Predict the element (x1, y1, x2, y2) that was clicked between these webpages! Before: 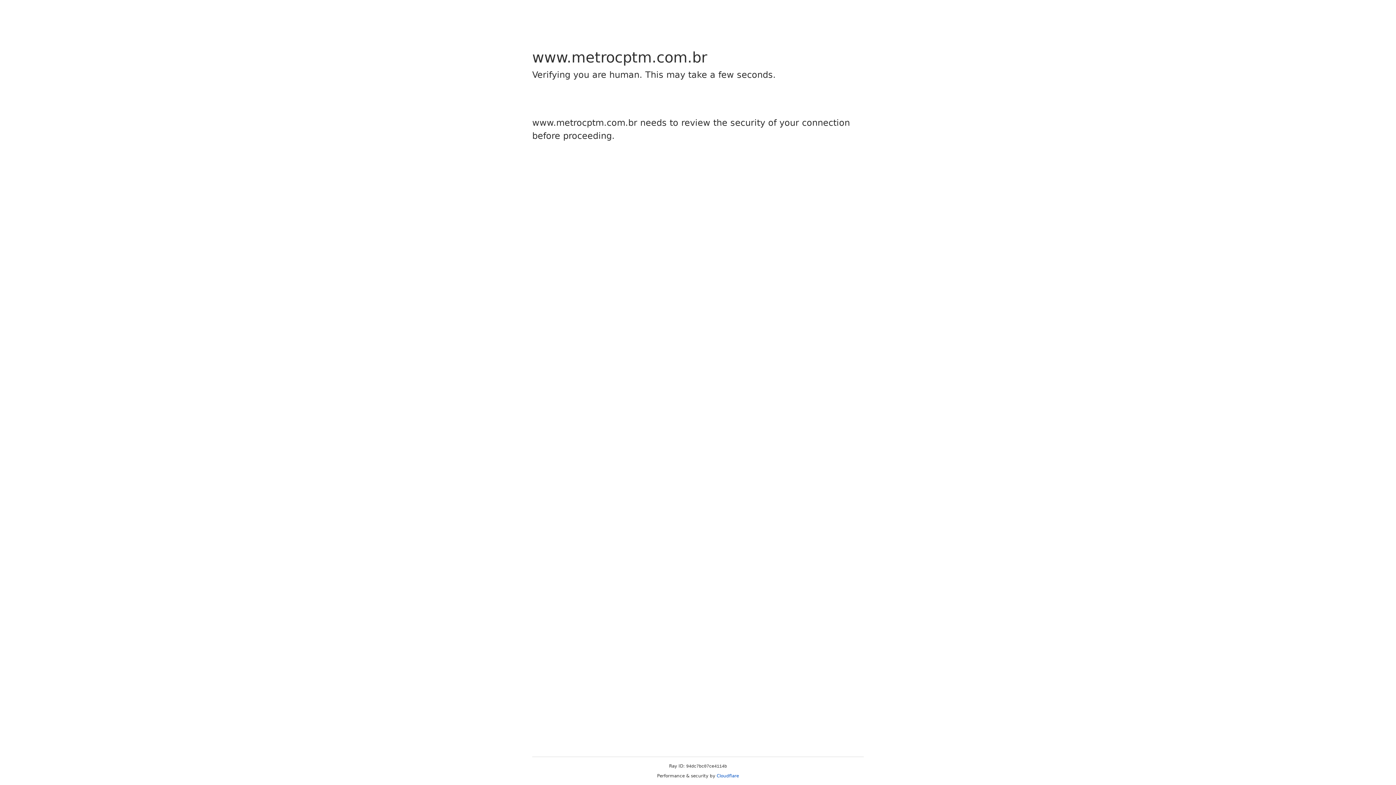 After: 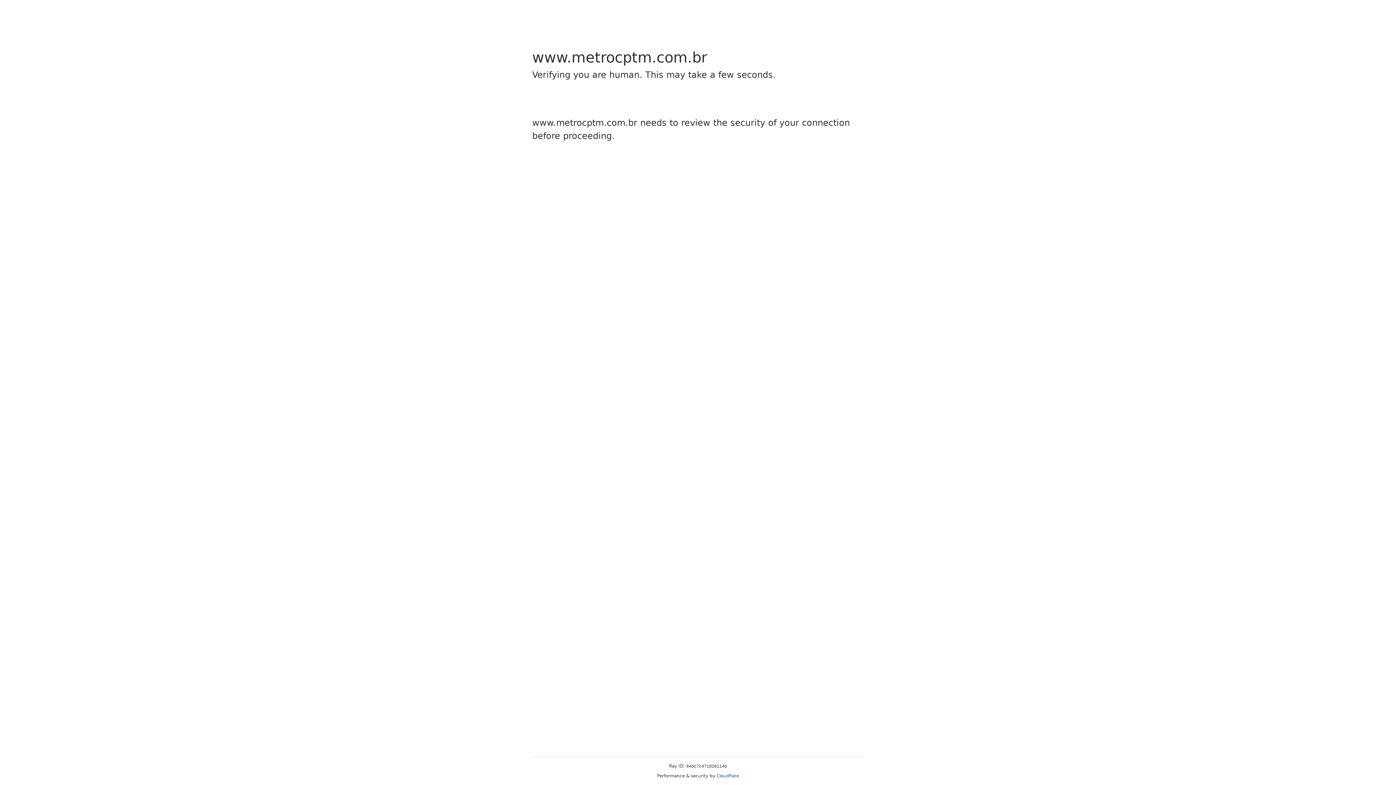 Action: label: Cloudflare bbox: (716, 773, 739, 778)